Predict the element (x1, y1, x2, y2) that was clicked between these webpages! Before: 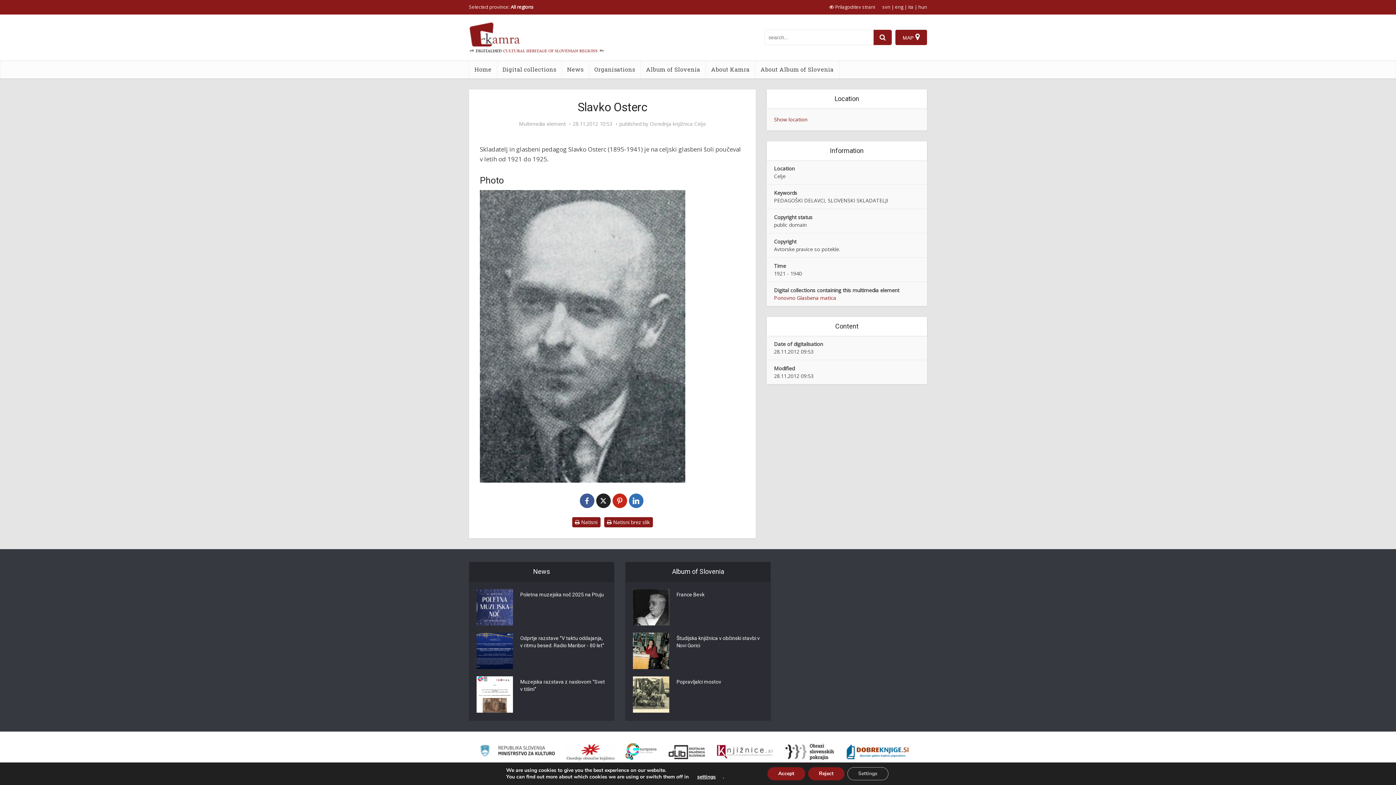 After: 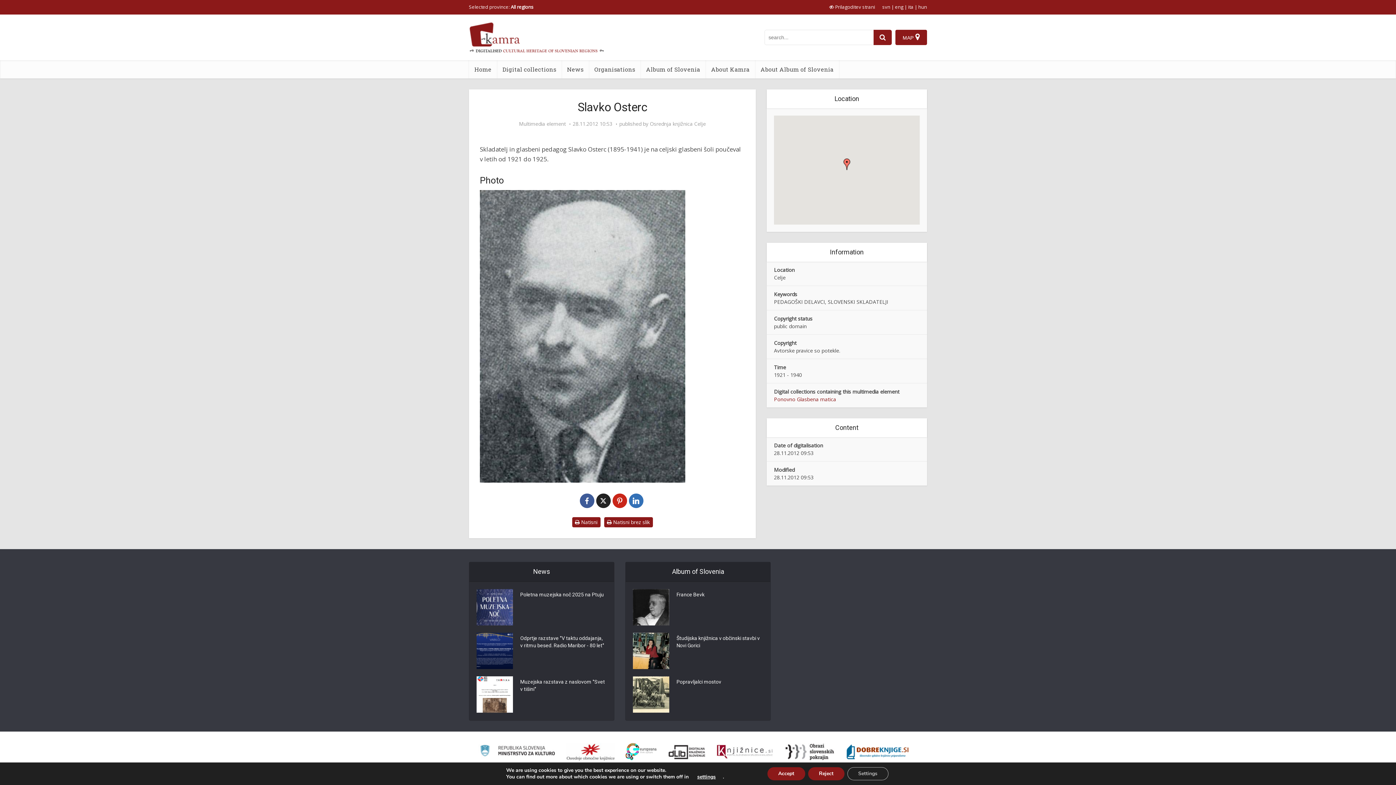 Action: bbox: (774, 116, 807, 122) label: Show location